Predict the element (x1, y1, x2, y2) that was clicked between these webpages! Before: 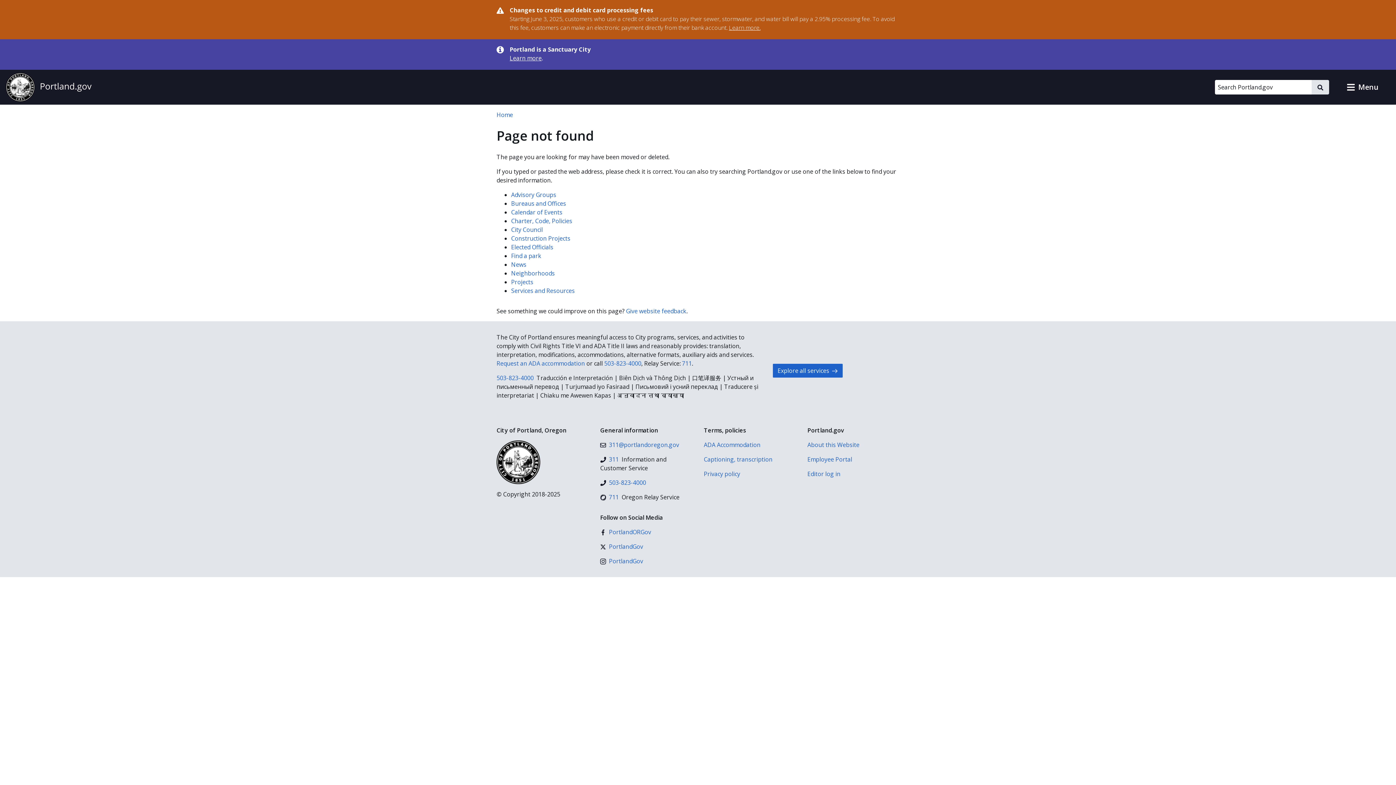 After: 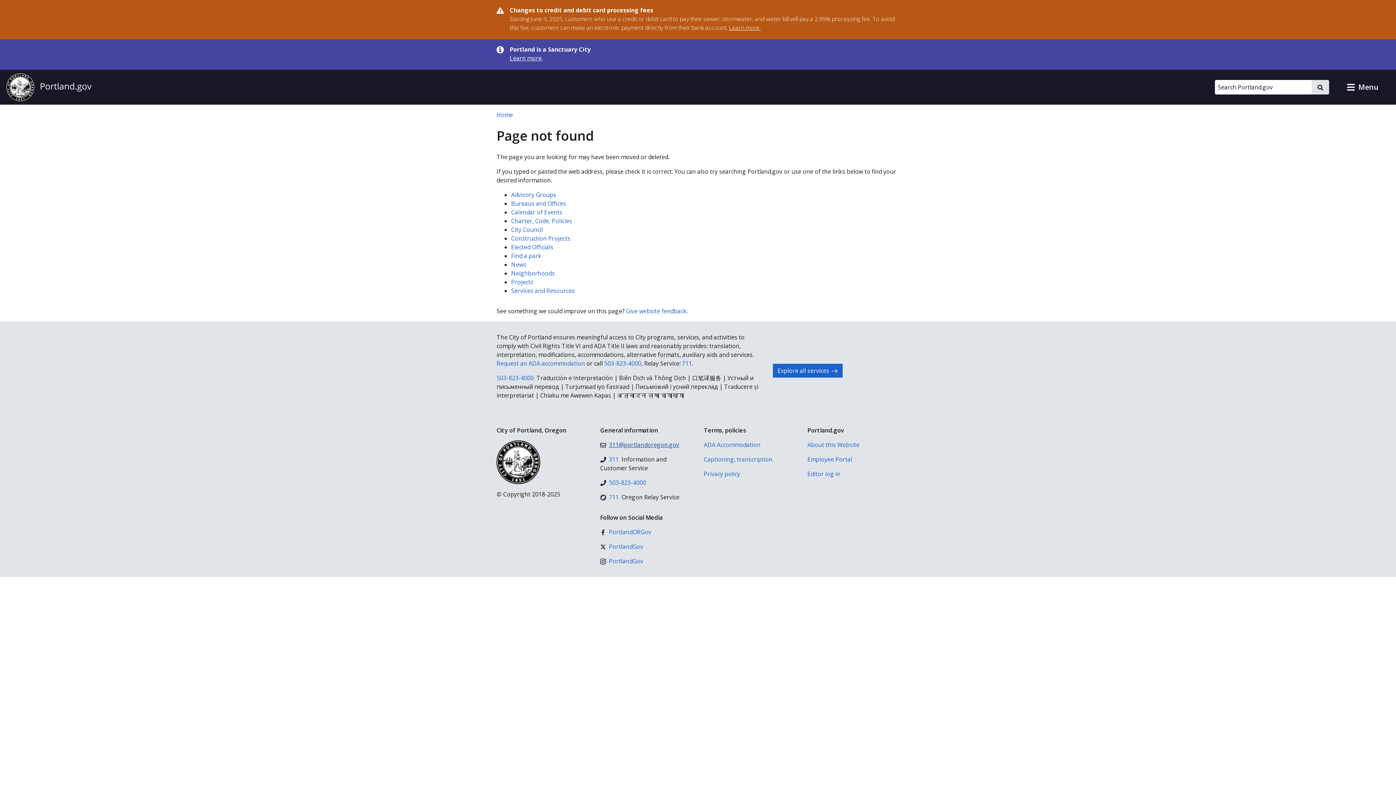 Action: label: 311@portlandoregon.gov bbox: (600, 440, 679, 449)